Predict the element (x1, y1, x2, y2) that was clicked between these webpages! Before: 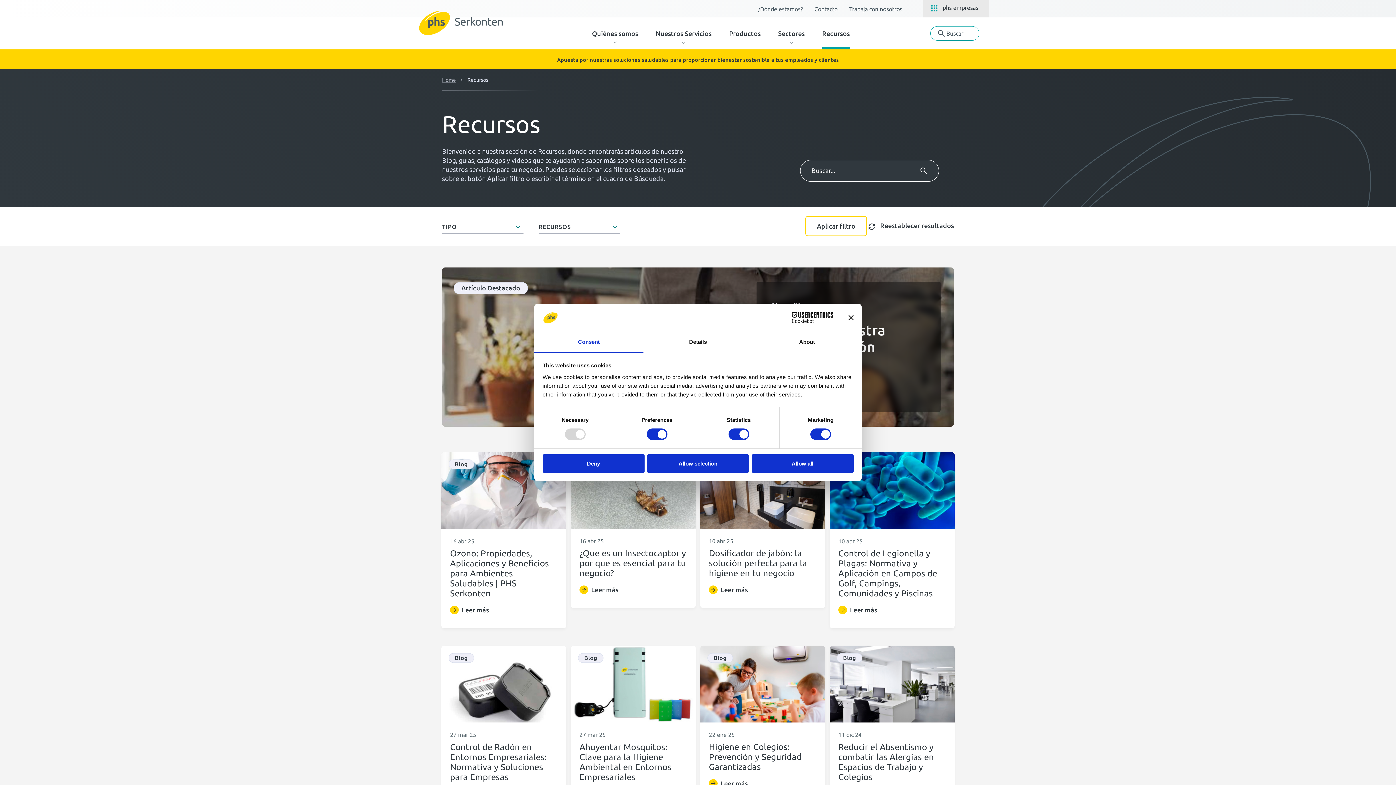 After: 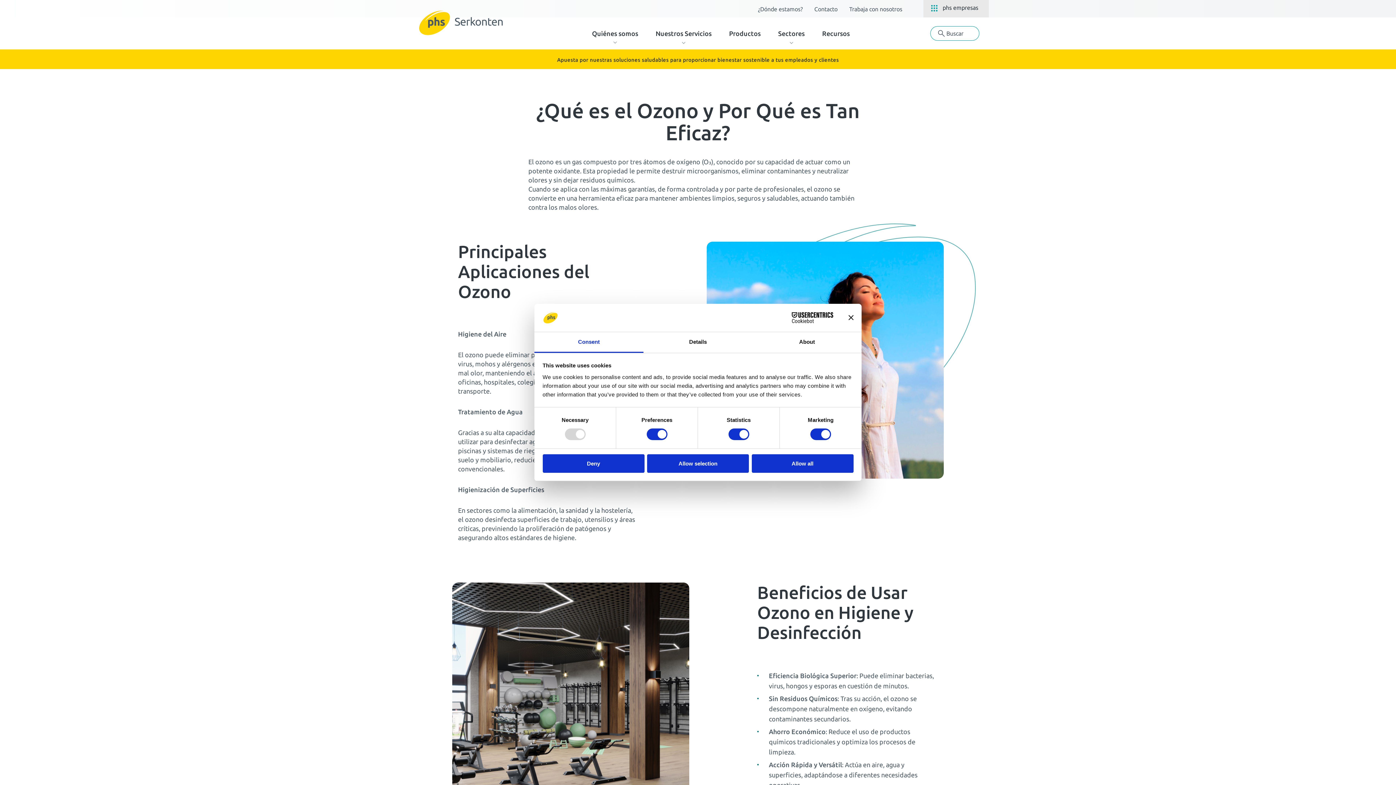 Action: label: Ozono: Propiedades, Aplicaciones y Beneficios para Ambientes Saludables | PHS Serkonten bbox: (441, 452, 566, 628)